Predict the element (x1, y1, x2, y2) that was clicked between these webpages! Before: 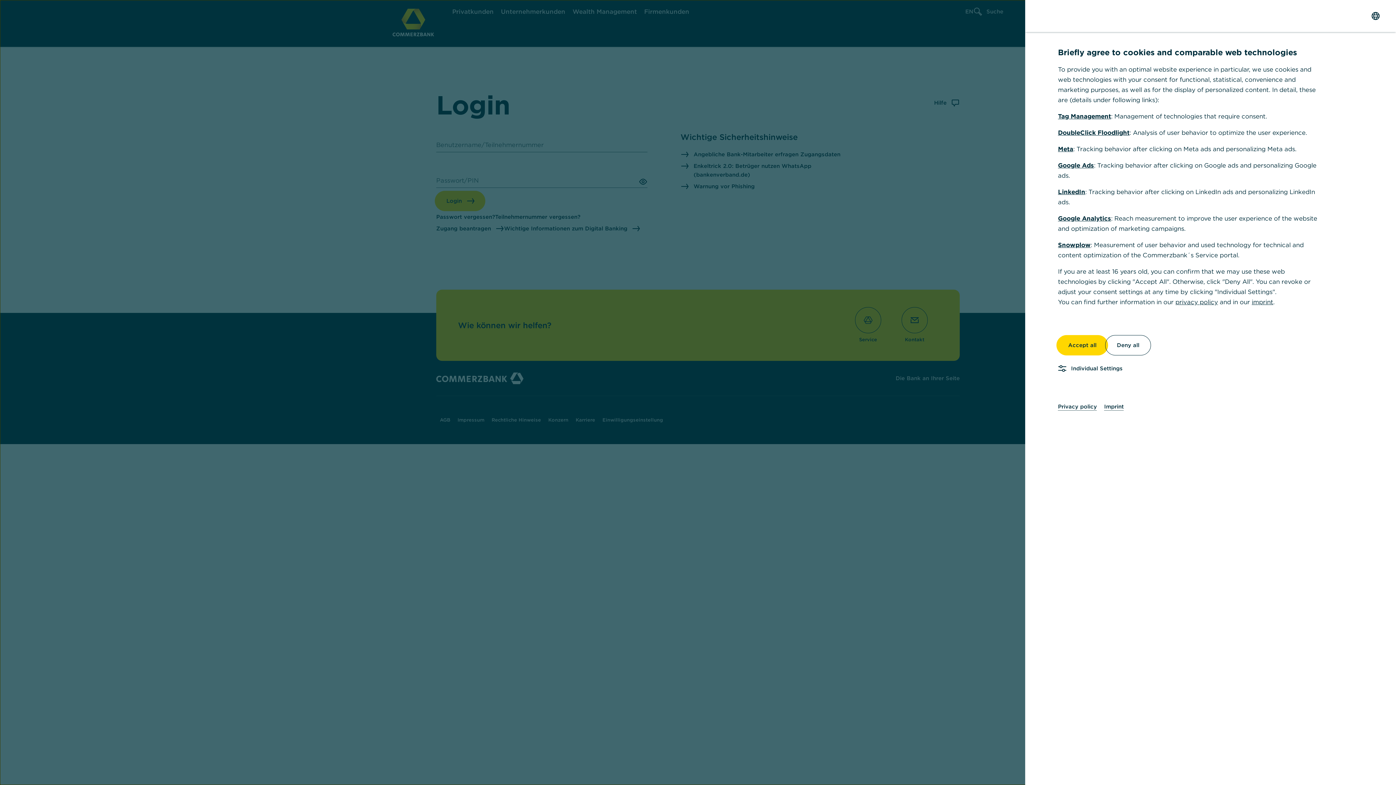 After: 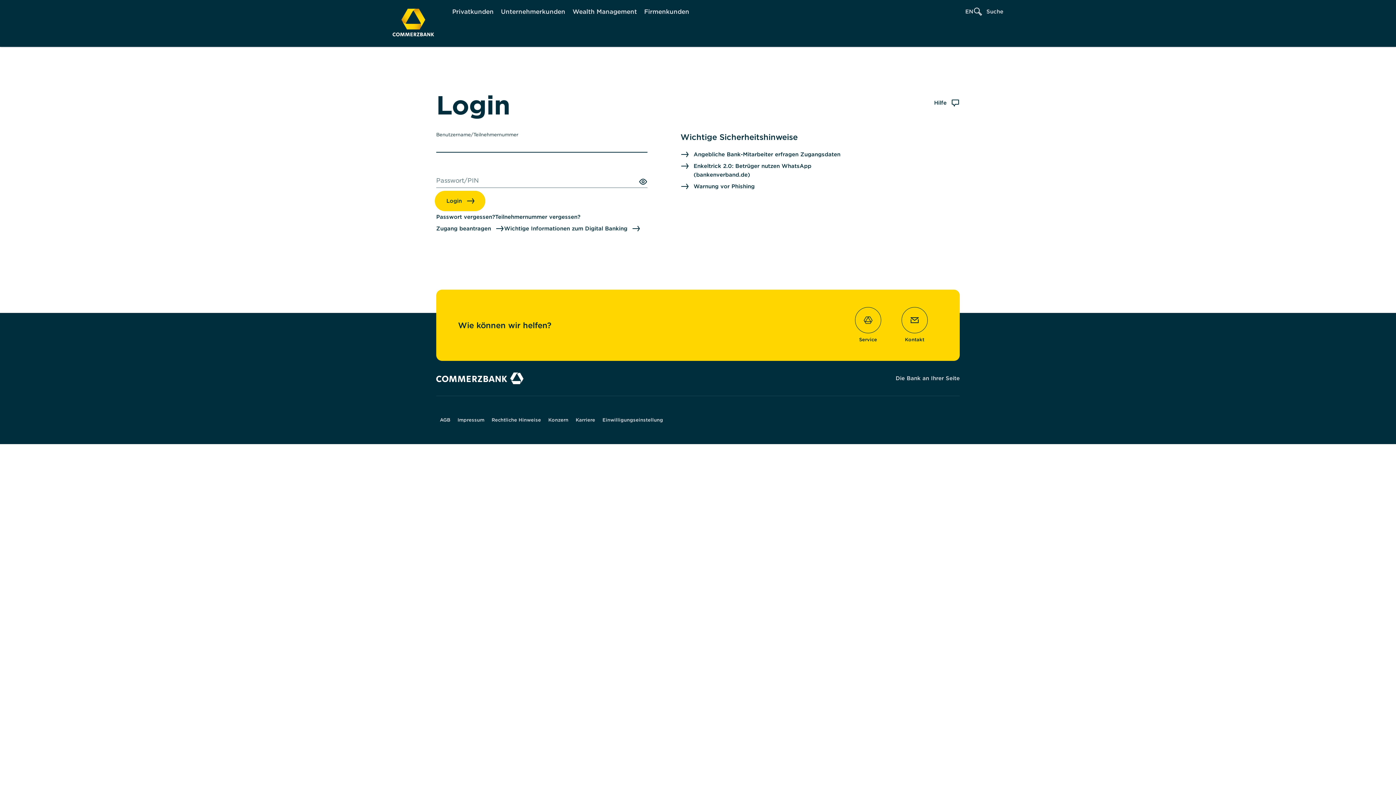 Action: bbox: (1058, 335, 1107, 355) label: Accept all